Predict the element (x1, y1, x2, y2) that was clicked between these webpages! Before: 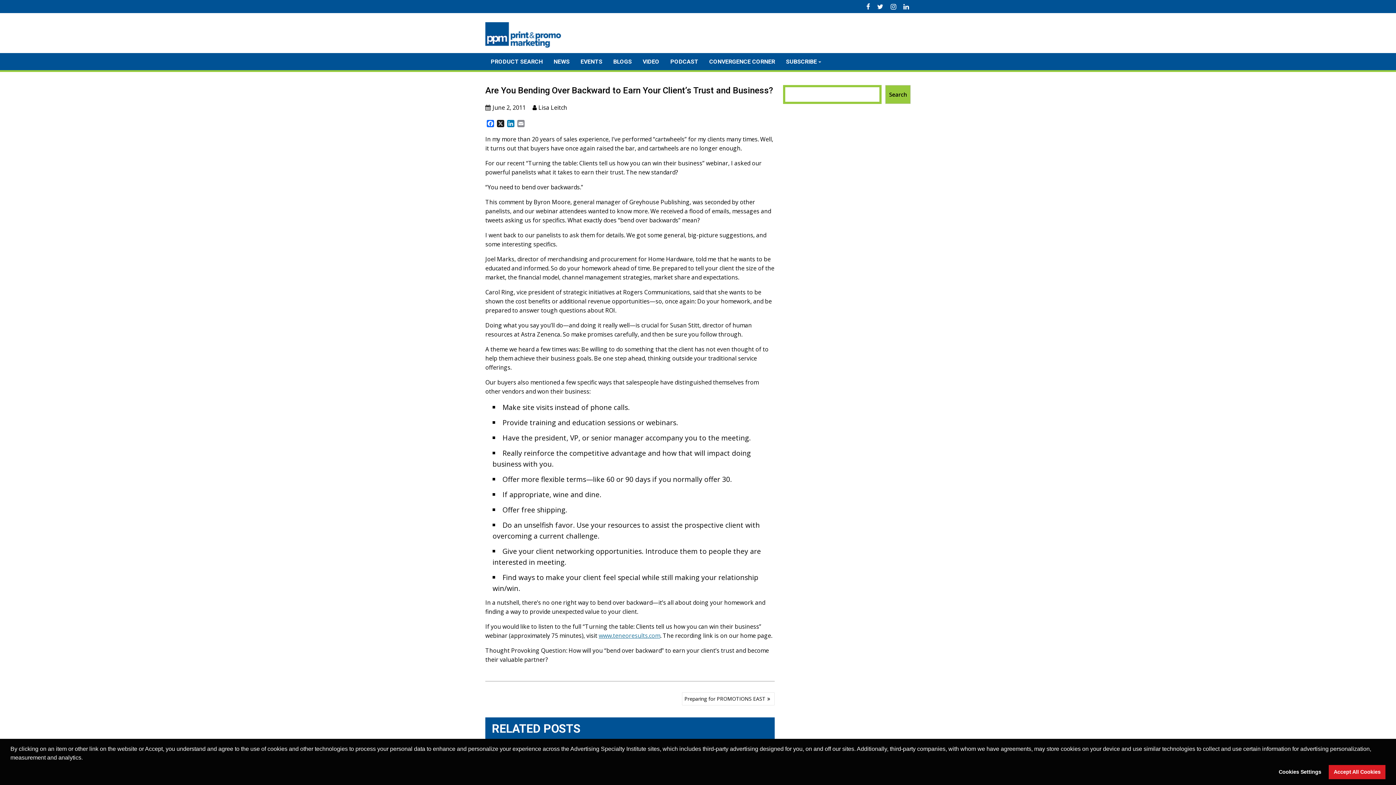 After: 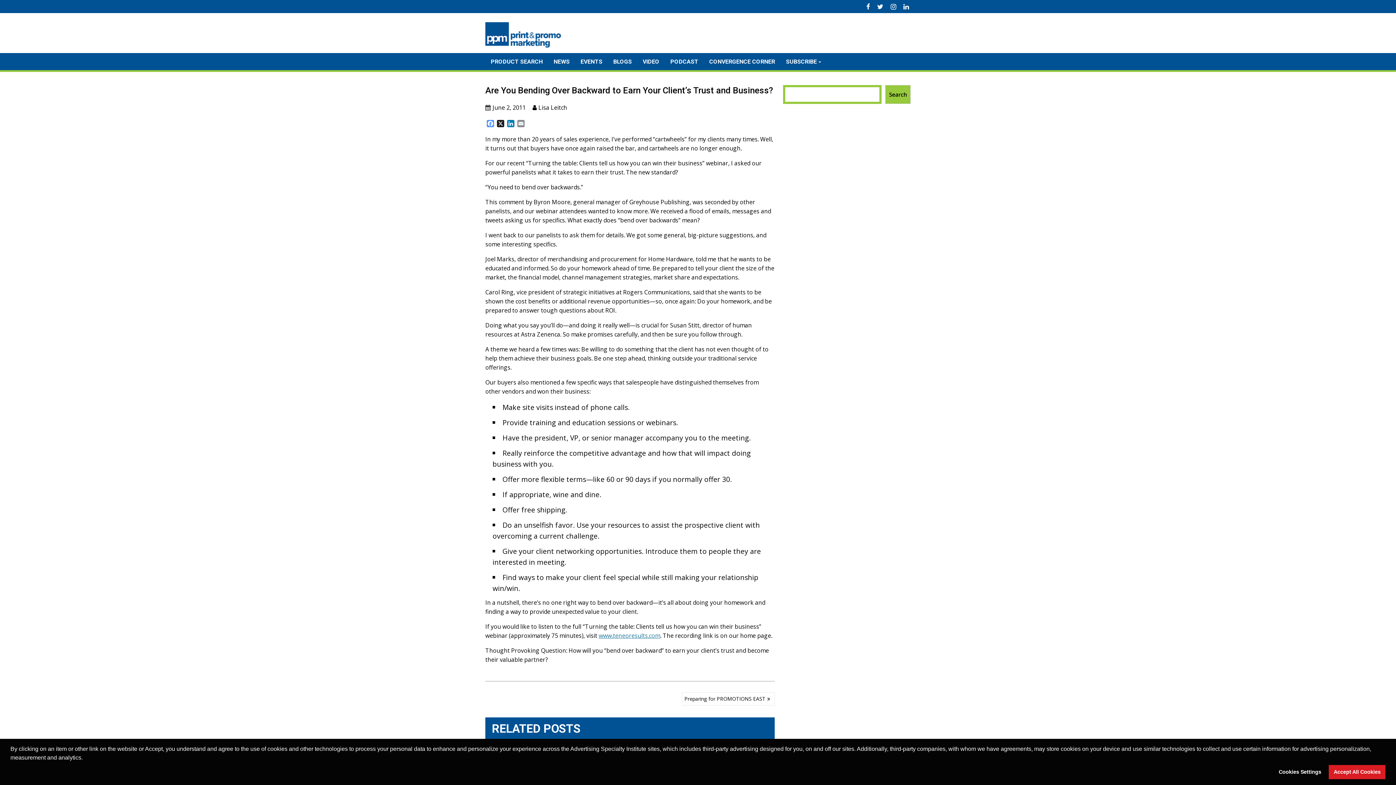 Action: bbox: (485, 119, 495, 128) label: Facebook